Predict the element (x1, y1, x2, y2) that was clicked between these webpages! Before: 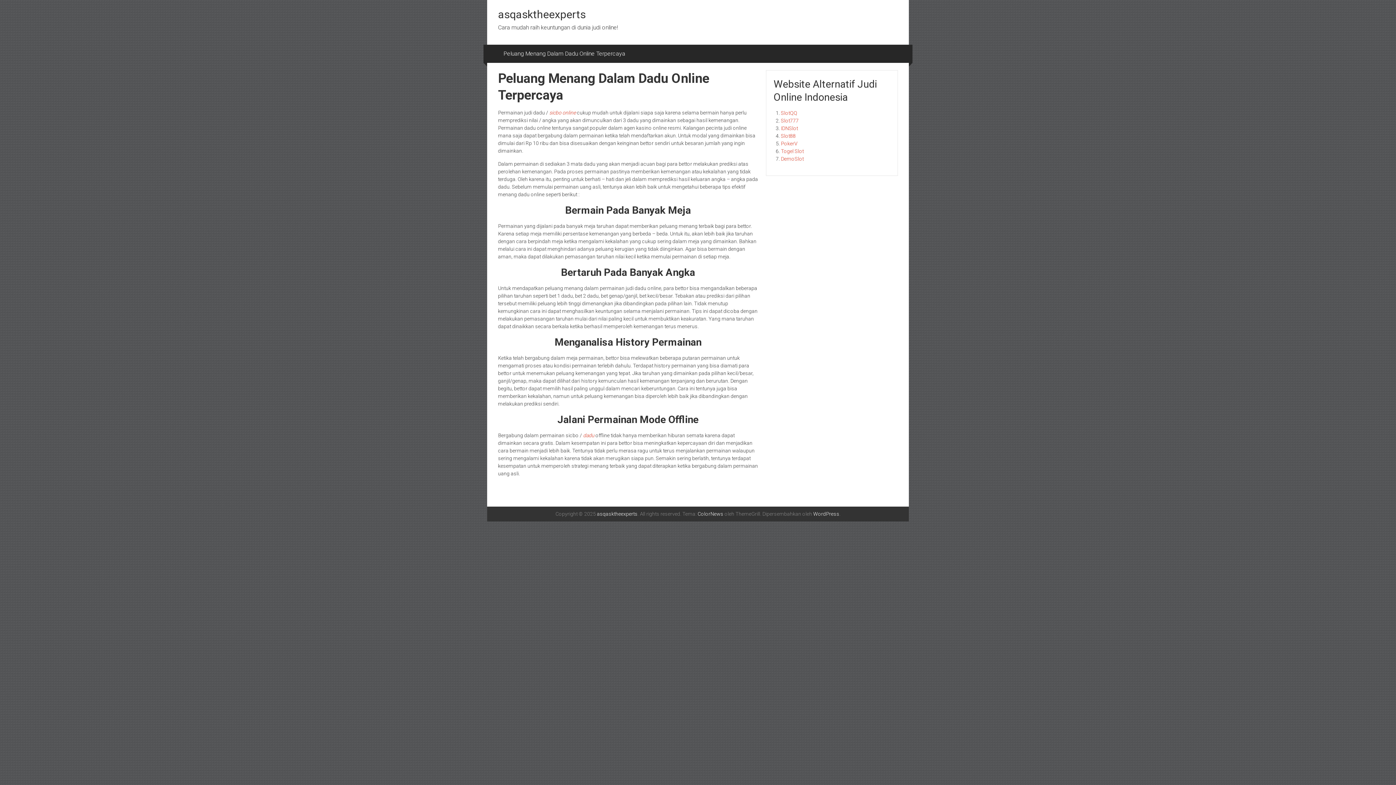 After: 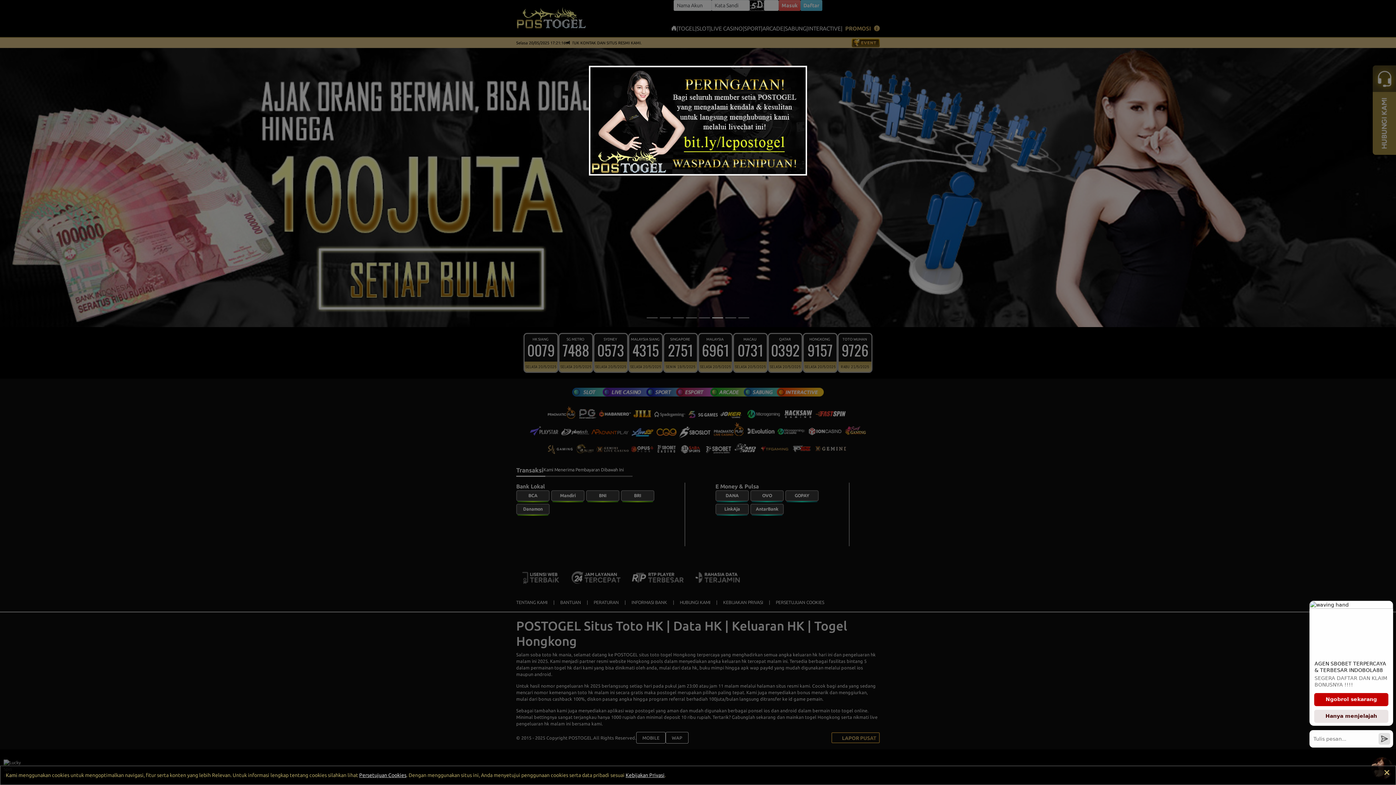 Action: label: Togel Slot bbox: (781, 148, 804, 154)